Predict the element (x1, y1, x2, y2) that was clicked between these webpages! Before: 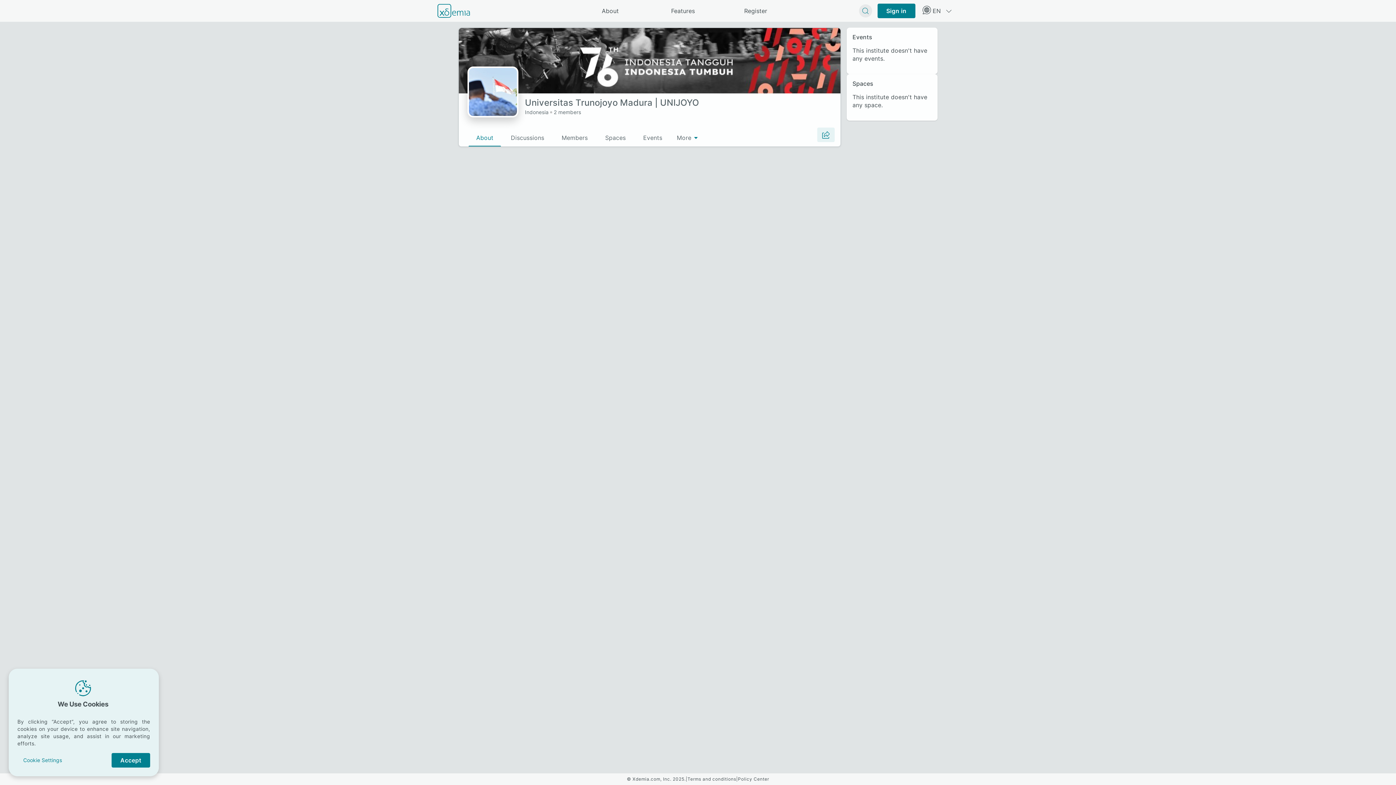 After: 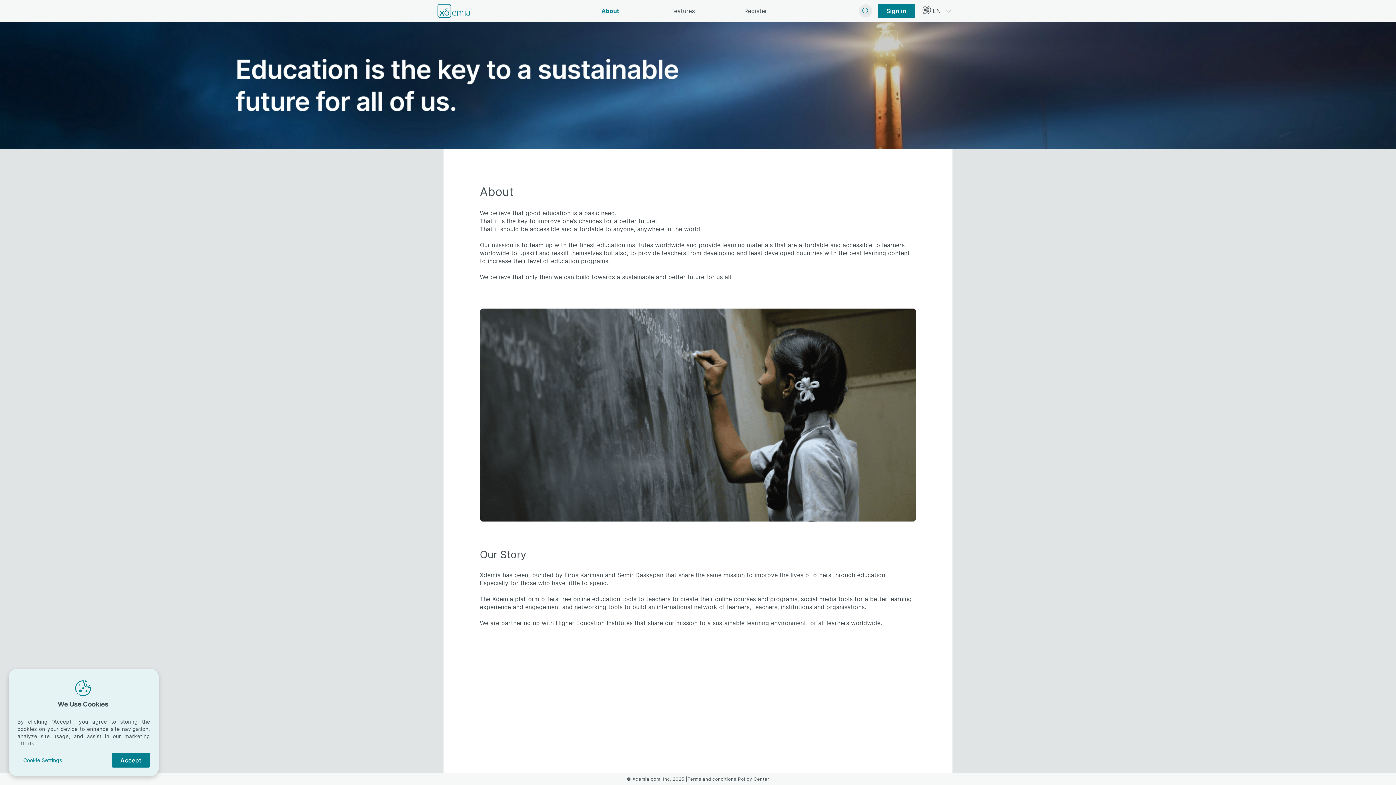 Action: bbox: (601, 6, 618, 14) label: About